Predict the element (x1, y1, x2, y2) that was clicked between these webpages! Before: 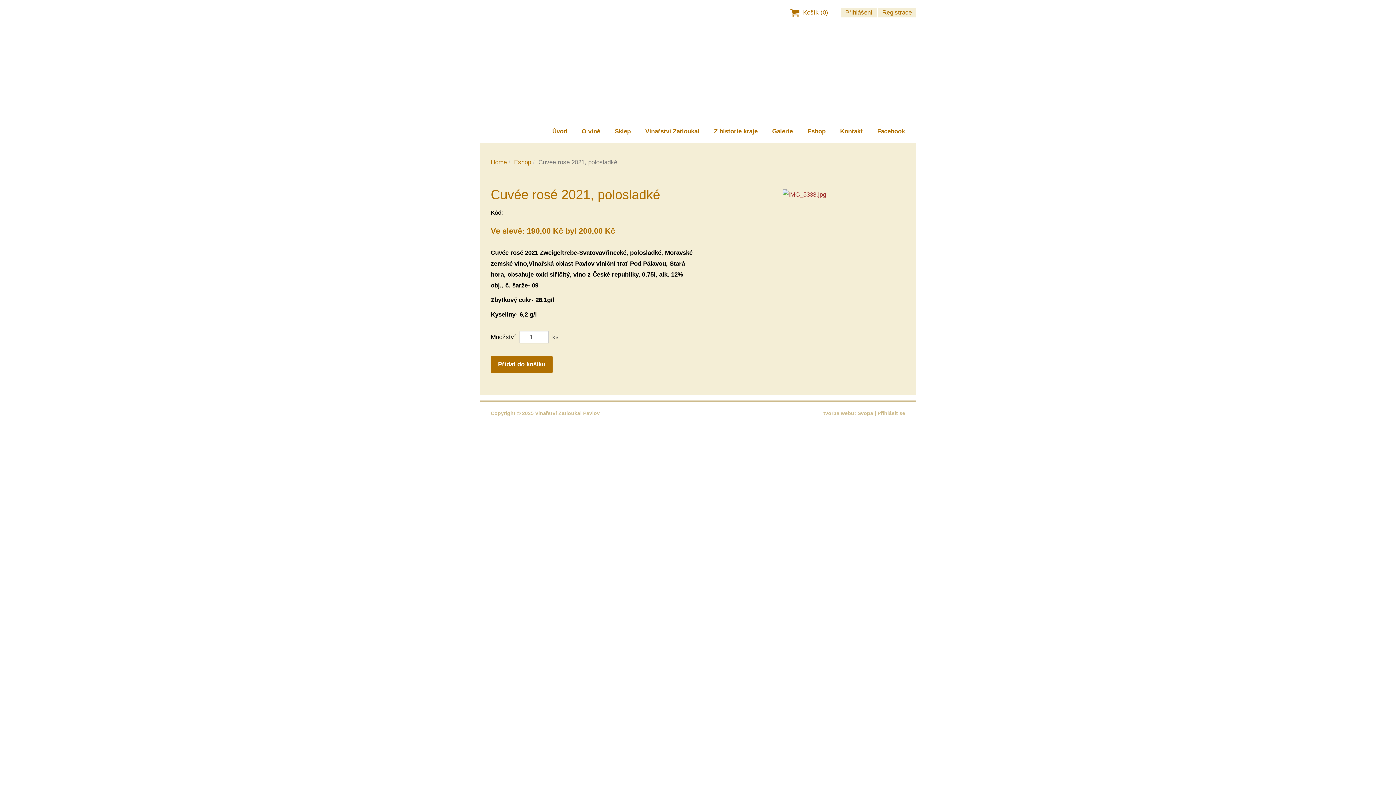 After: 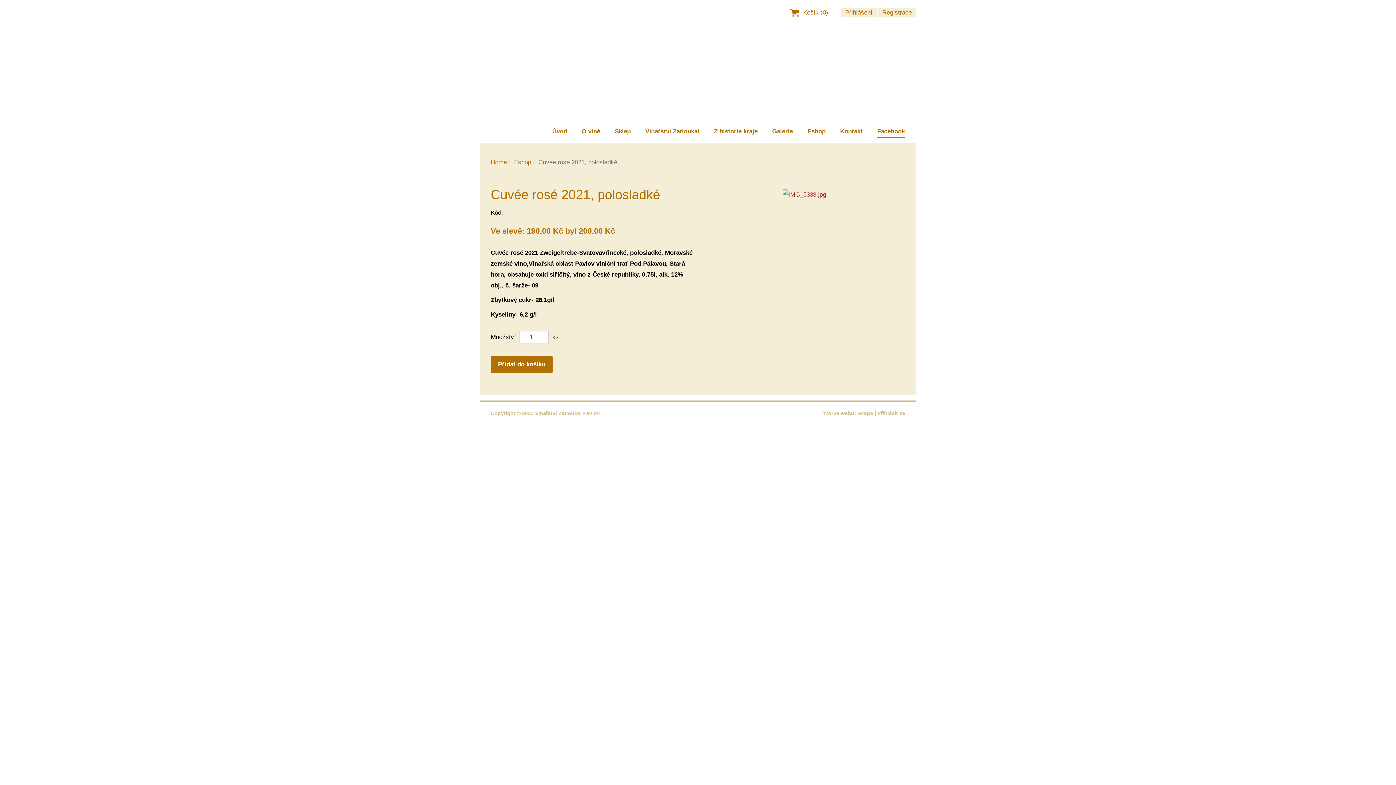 Action: label: Facebook bbox: (877, 128, 905, 134)